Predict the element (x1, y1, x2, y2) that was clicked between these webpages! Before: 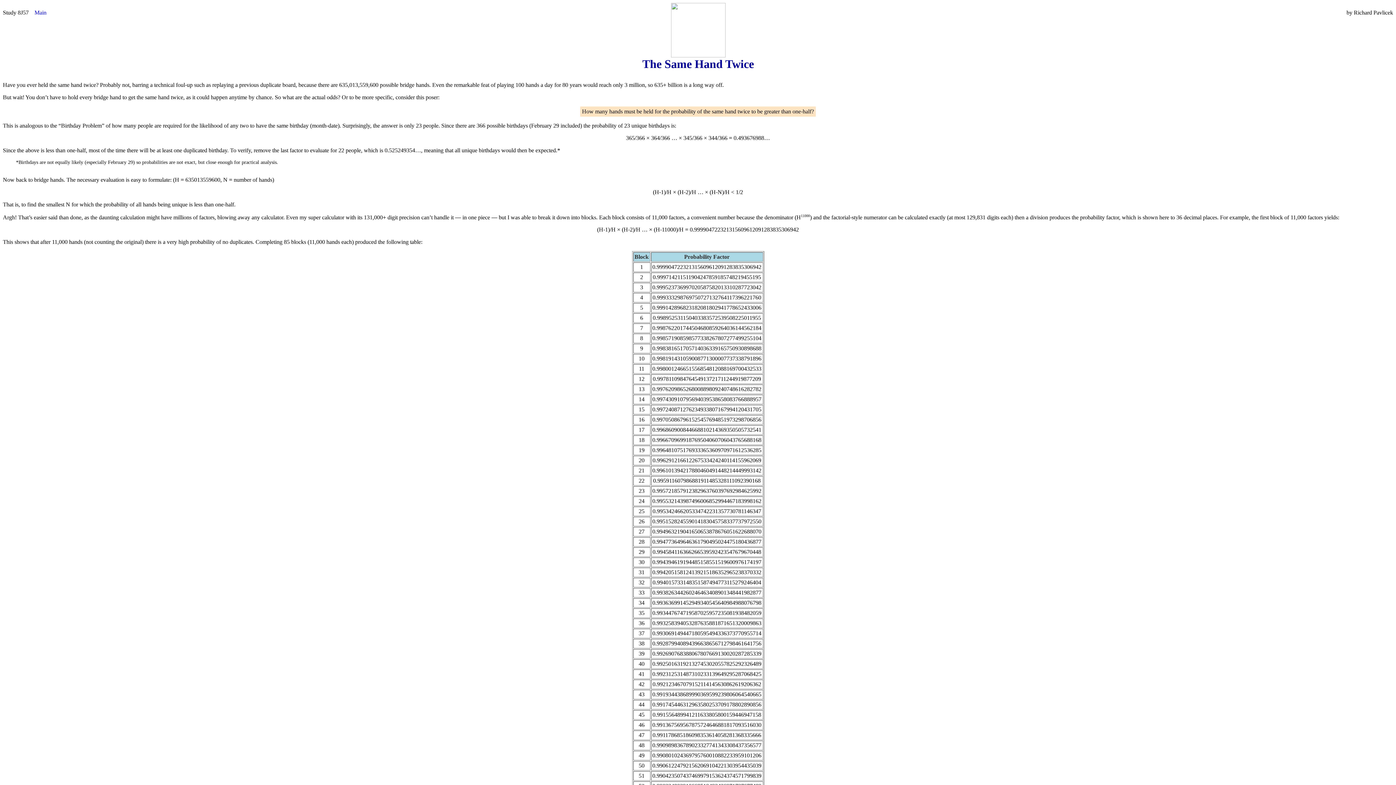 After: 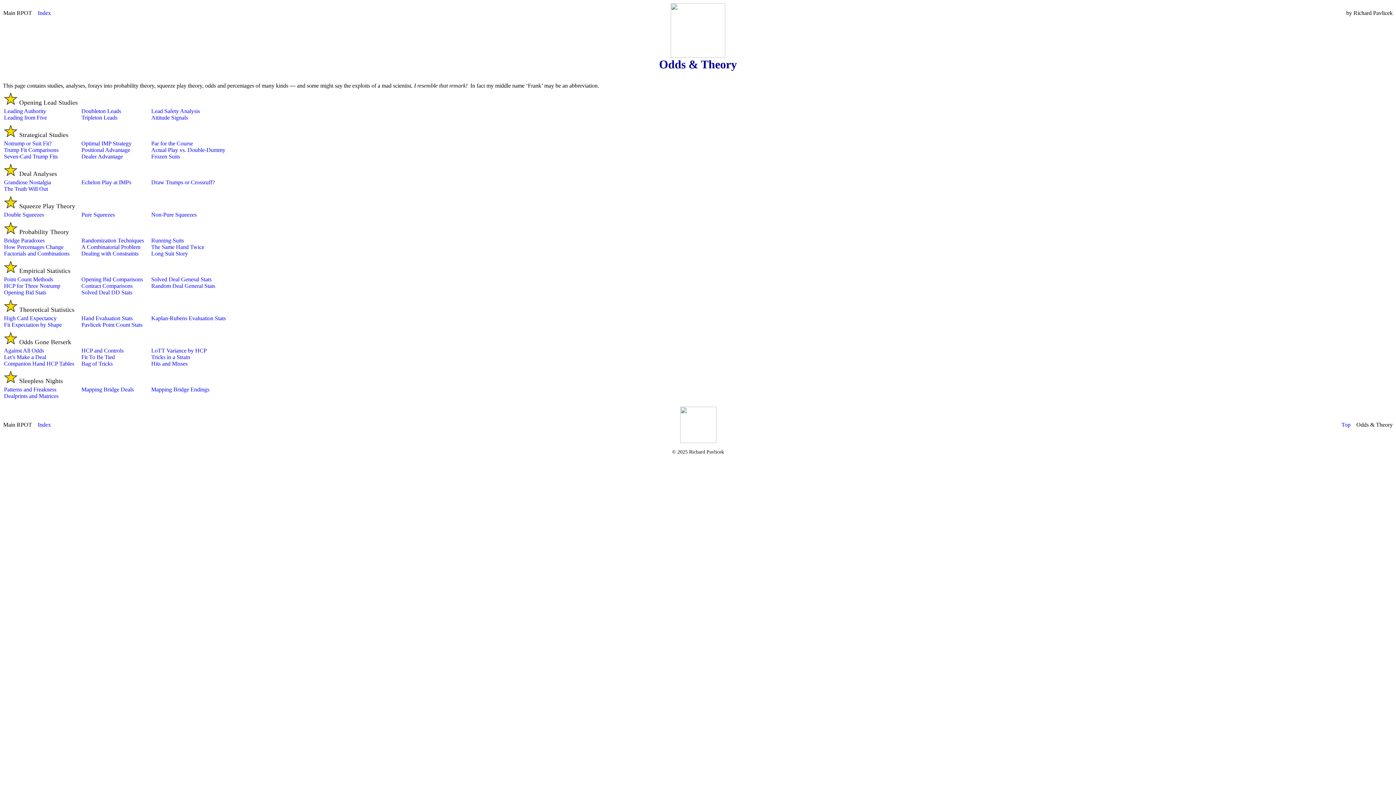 Action: label: Main bbox: (34, 9, 46, 15)